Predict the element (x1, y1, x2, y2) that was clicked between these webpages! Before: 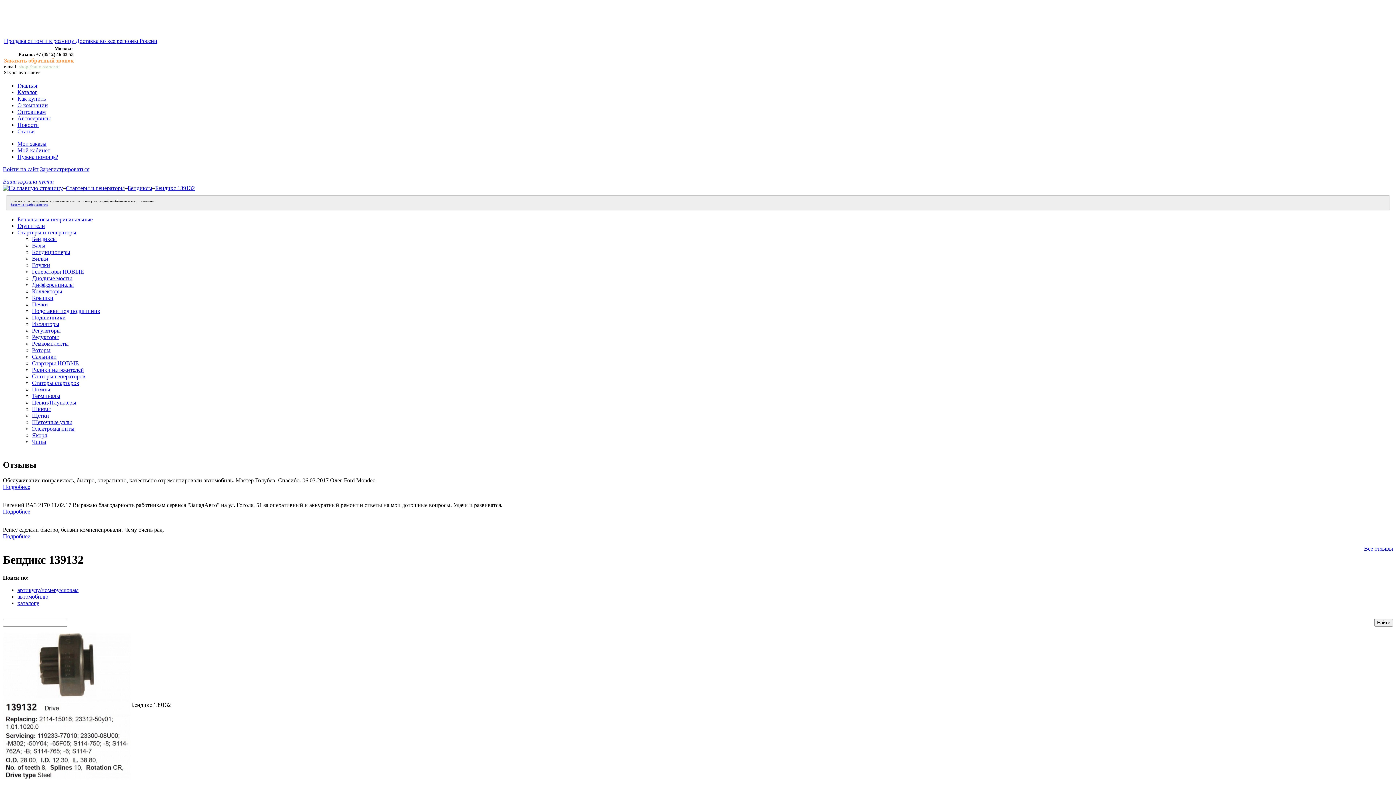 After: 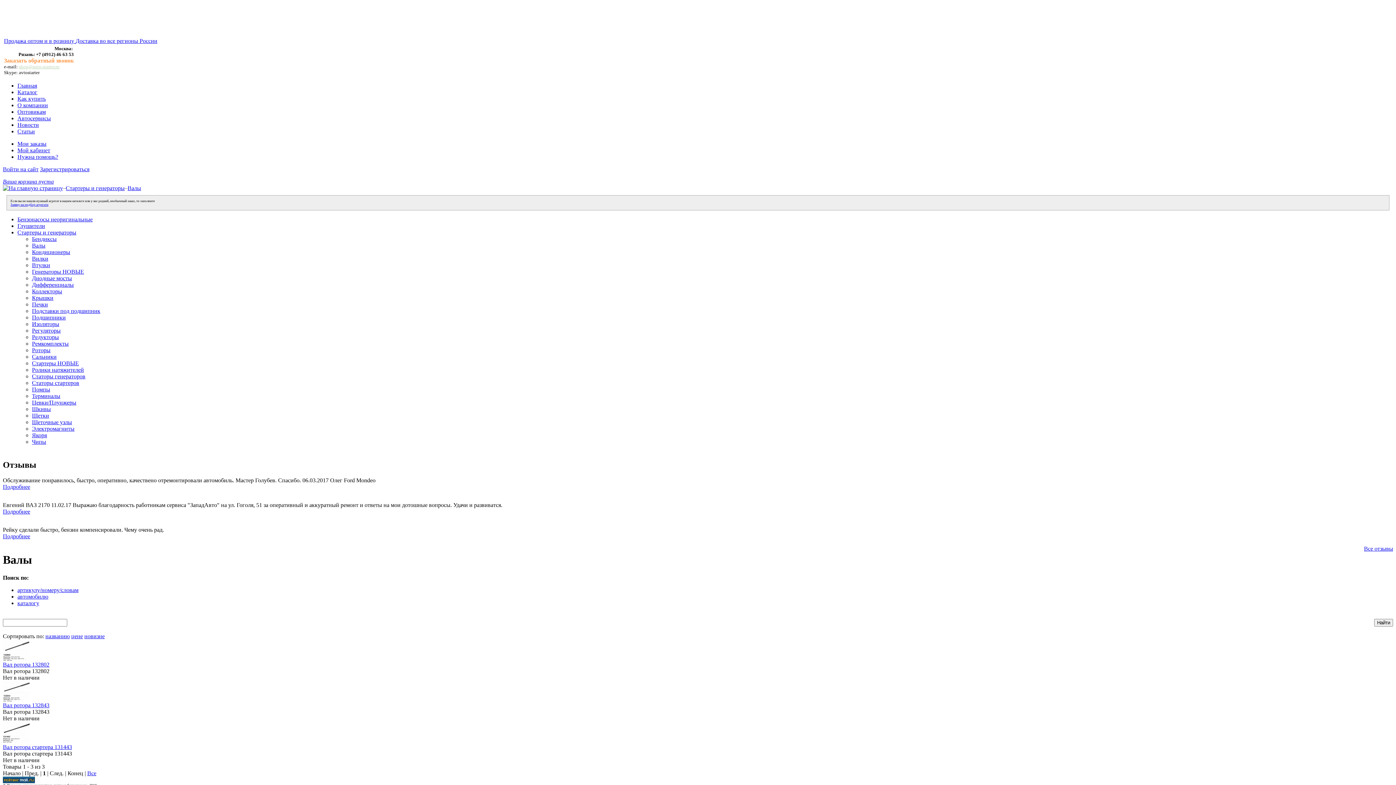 Action: bbox: (32, 242, 45, 248) label: Валы